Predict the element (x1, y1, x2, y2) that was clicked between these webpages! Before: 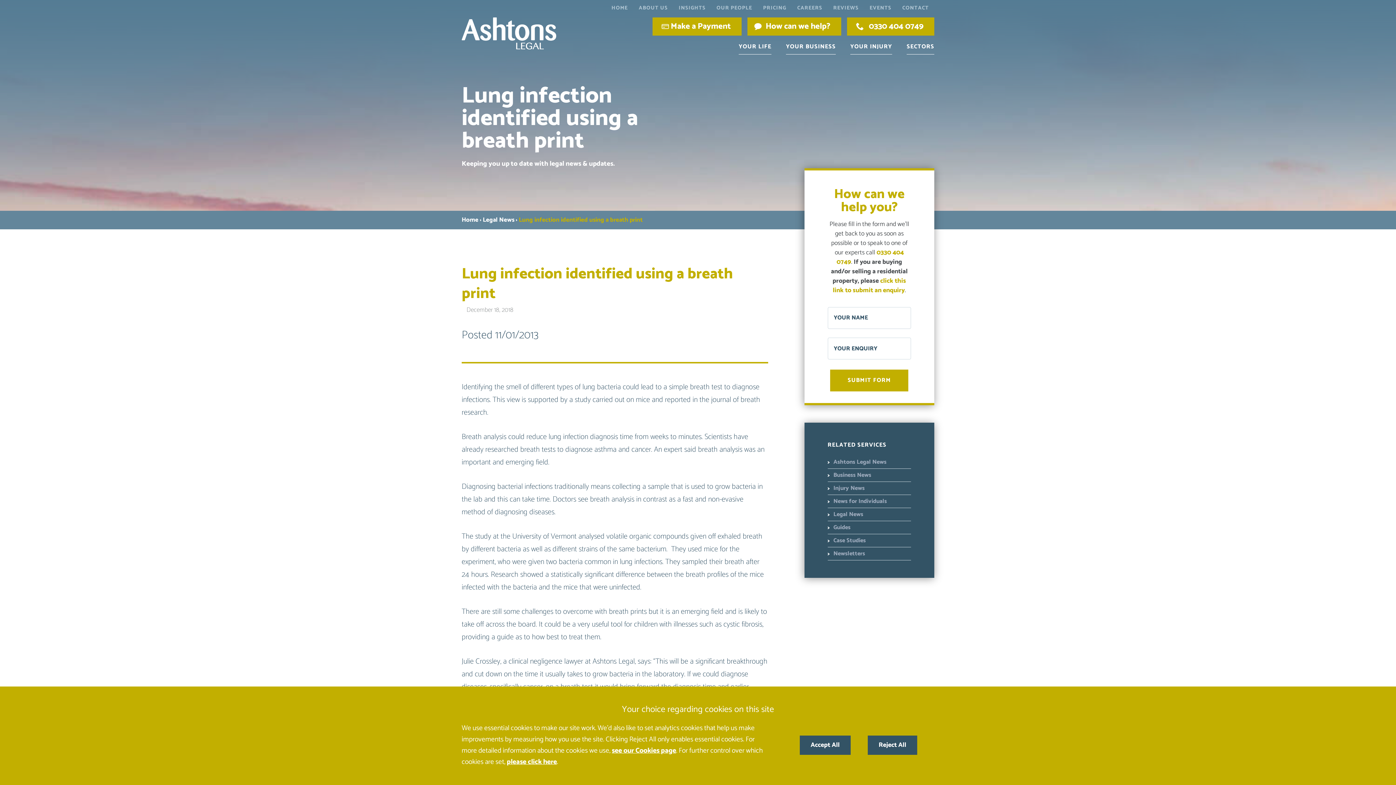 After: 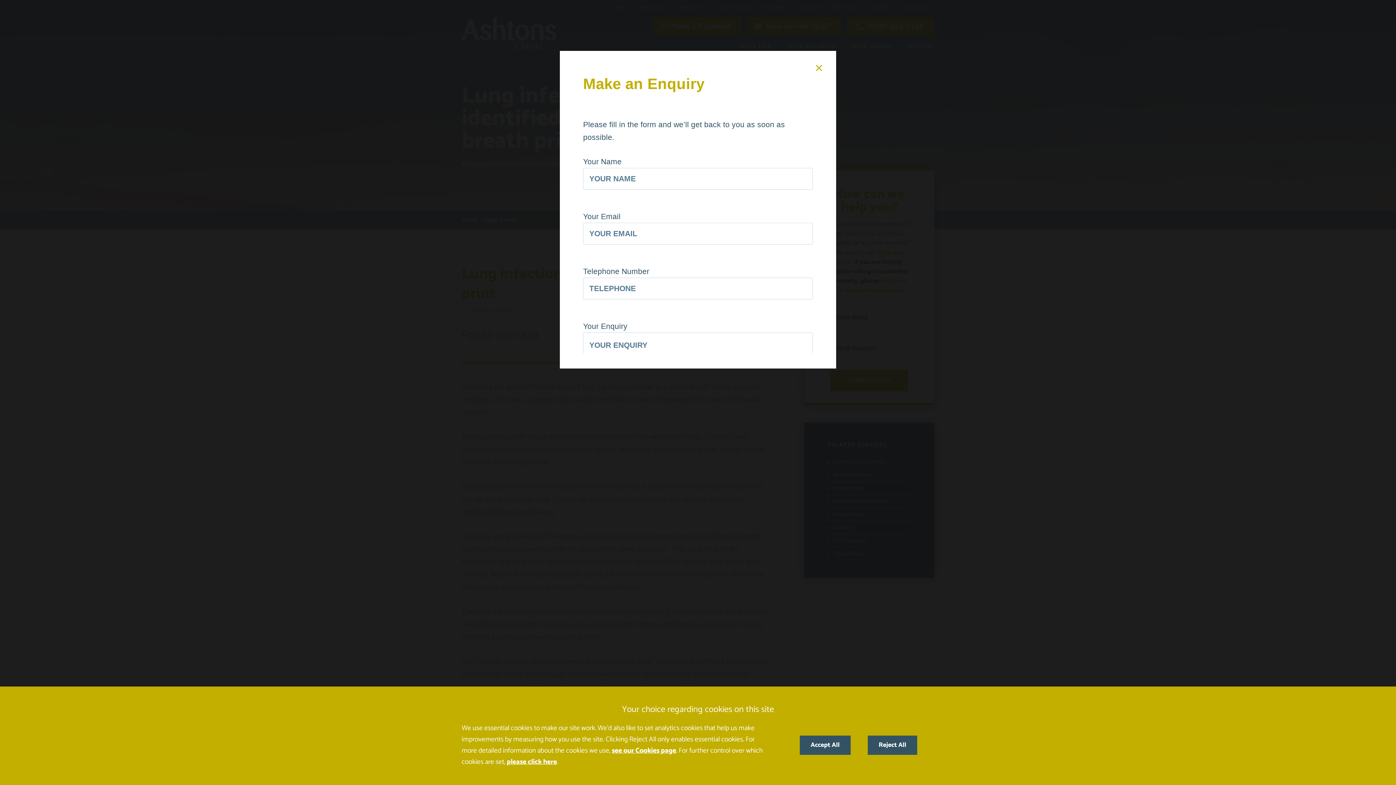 Action: label: How can we help? bbox: (747, 17, 841, 35)